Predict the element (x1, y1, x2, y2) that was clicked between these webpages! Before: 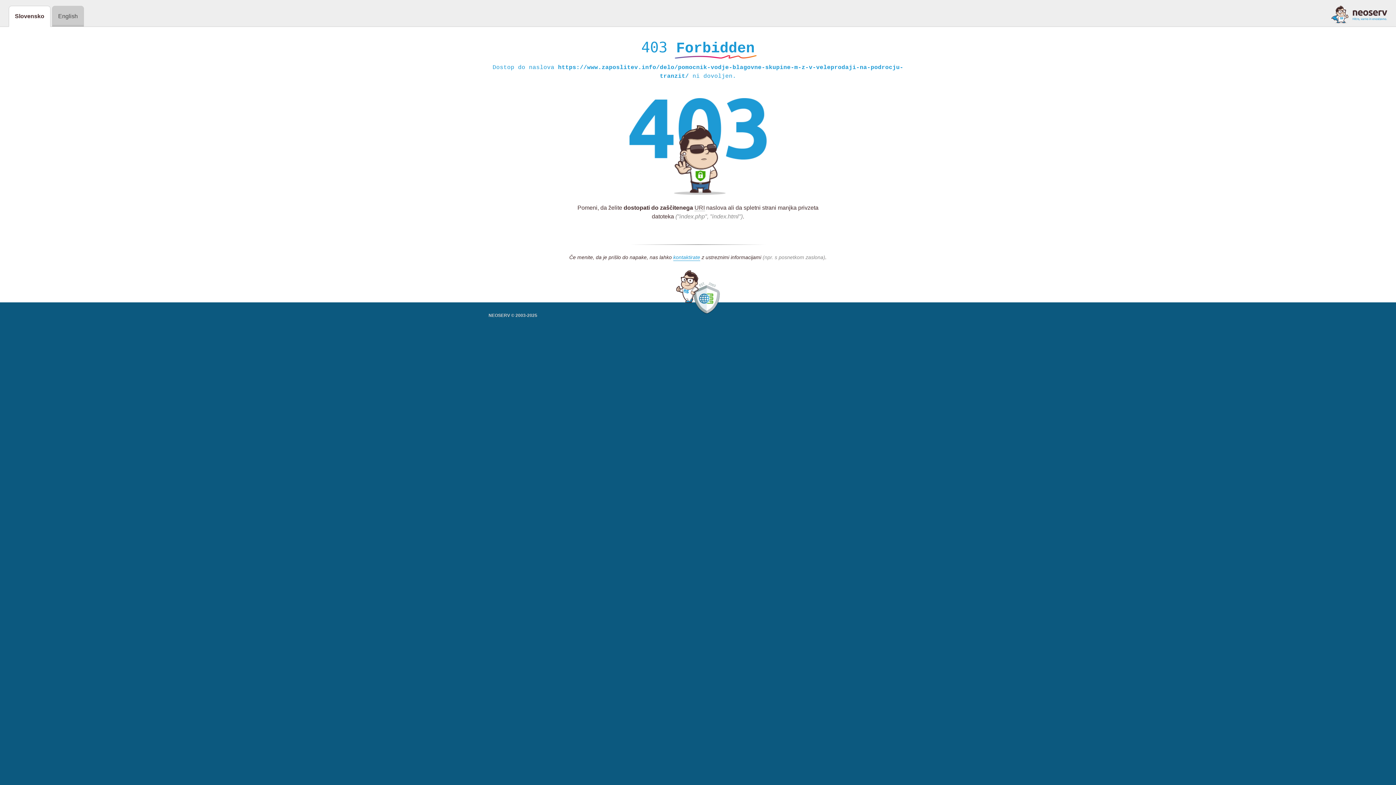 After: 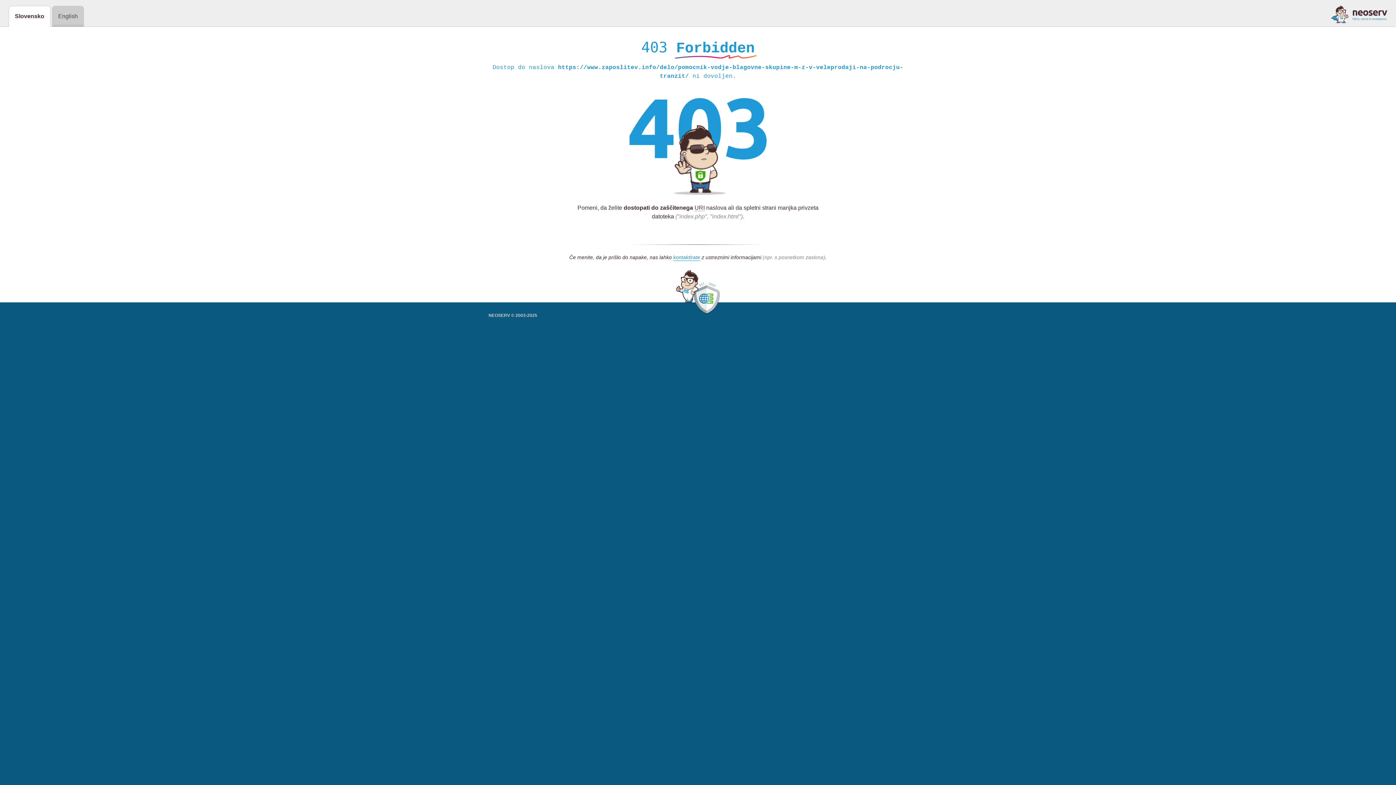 Action: bbox: (1331, 5, 1387, 23)